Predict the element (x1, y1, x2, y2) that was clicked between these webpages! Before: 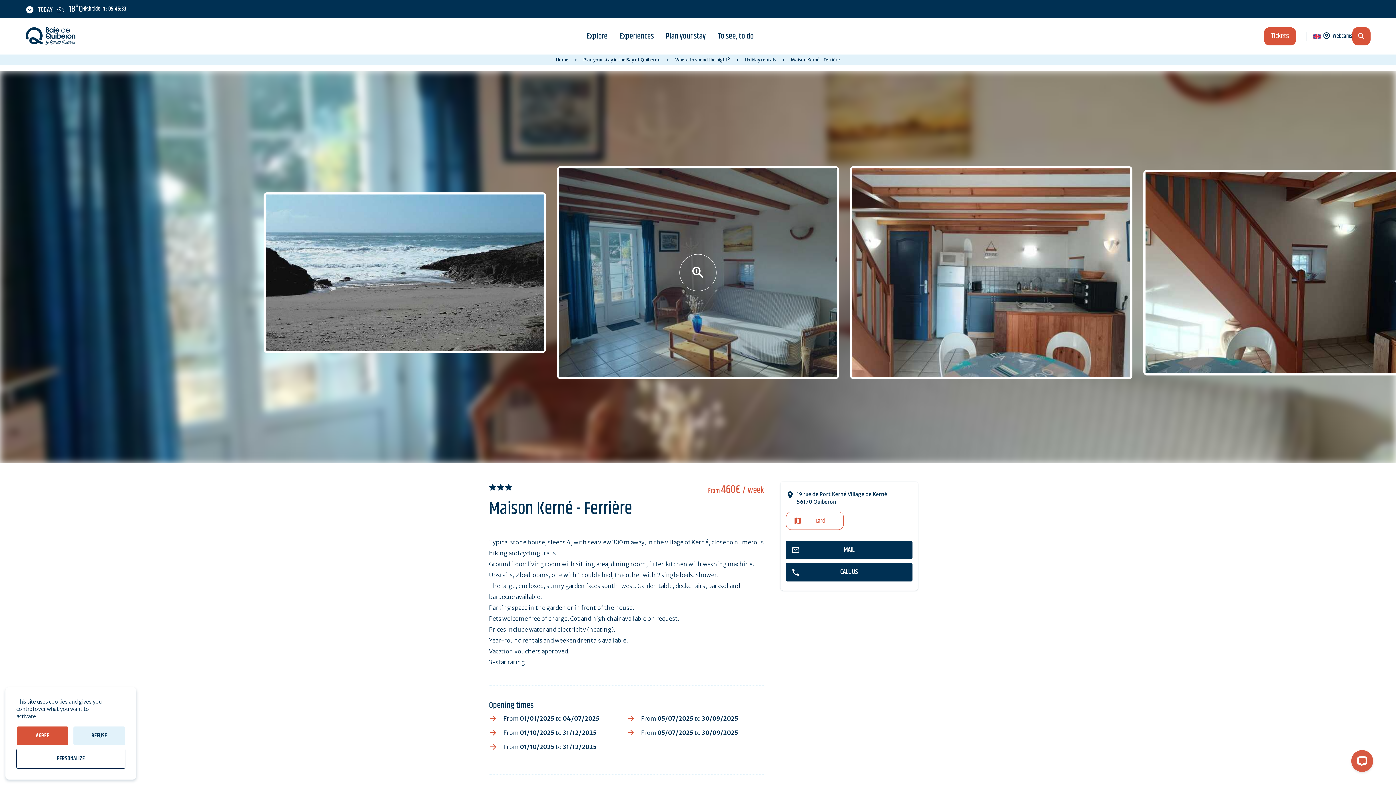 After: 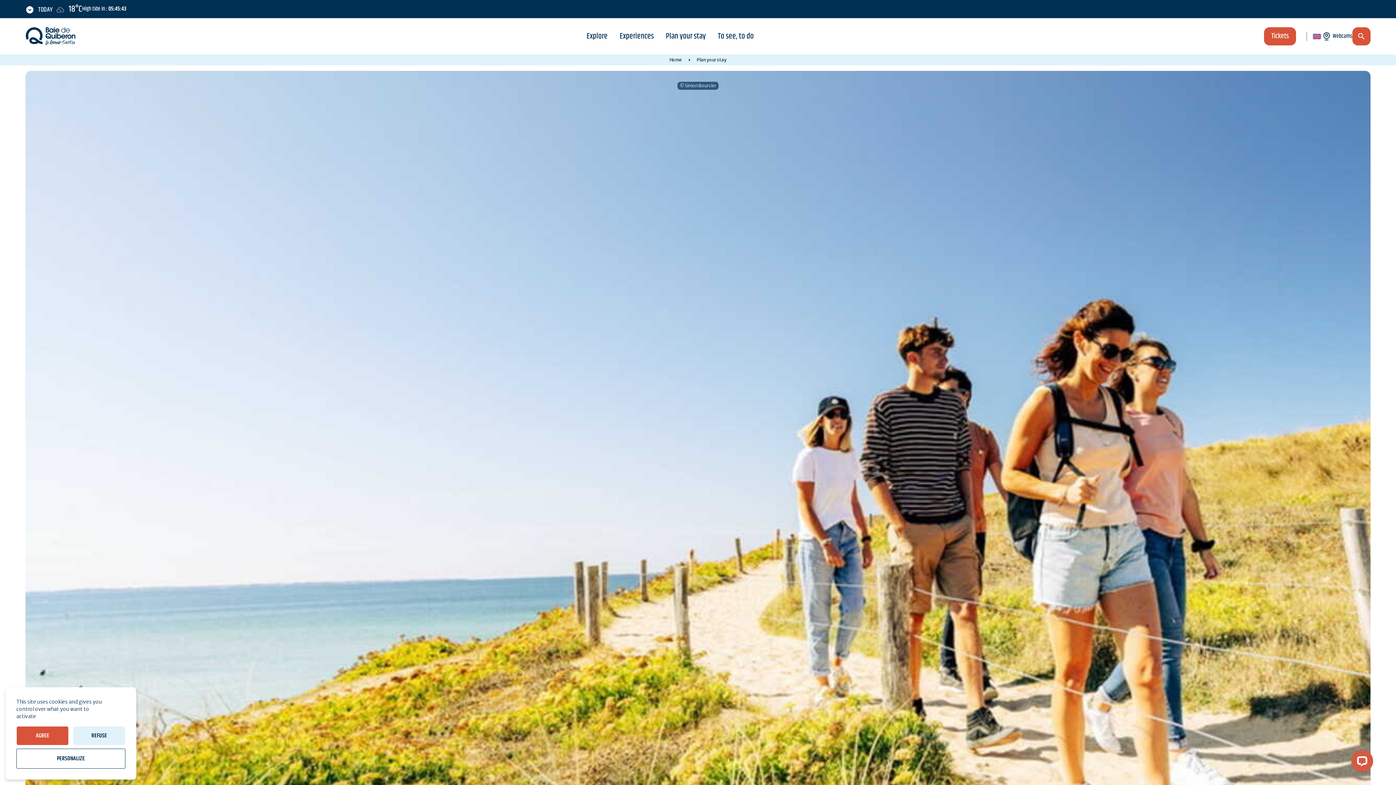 Action: label: Plan your stay bbox: (666, 18, 706, 54)